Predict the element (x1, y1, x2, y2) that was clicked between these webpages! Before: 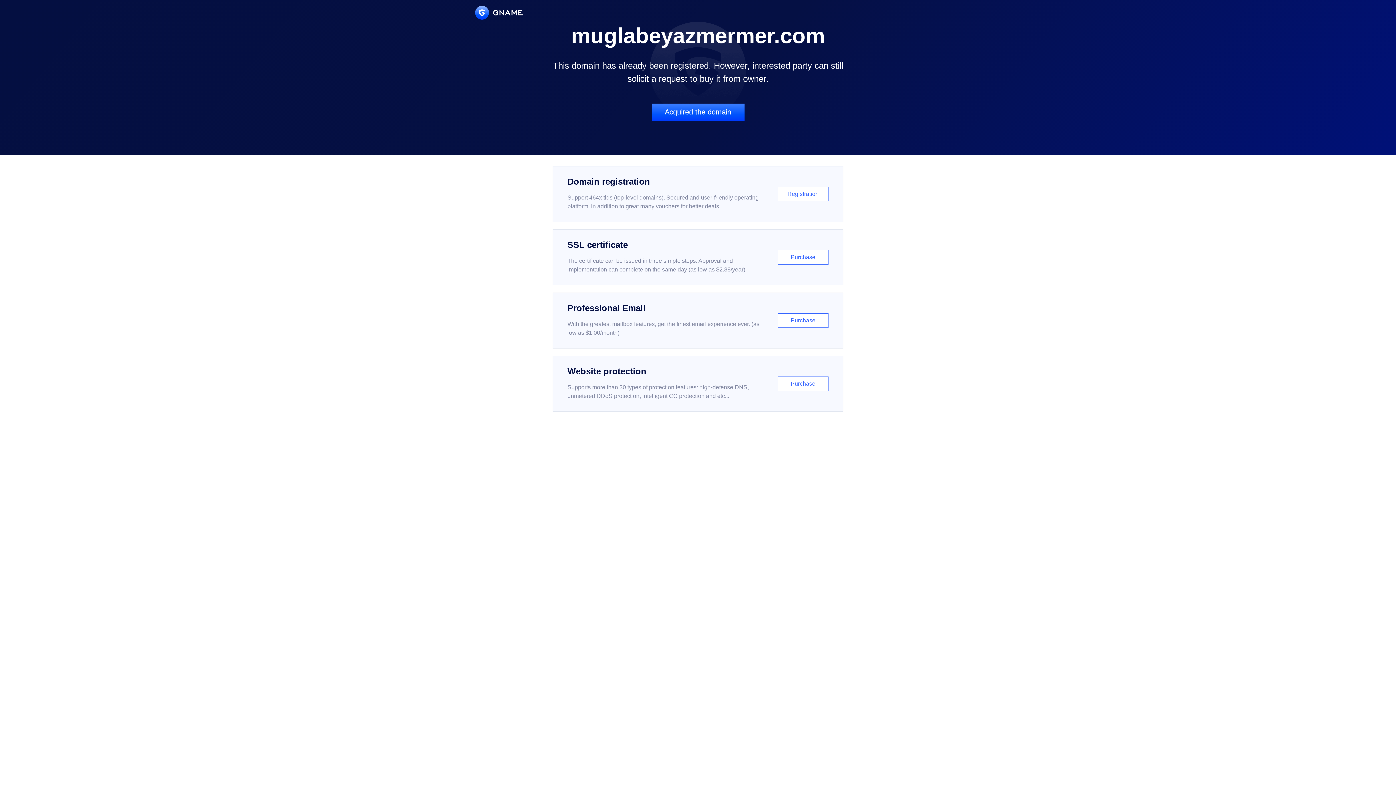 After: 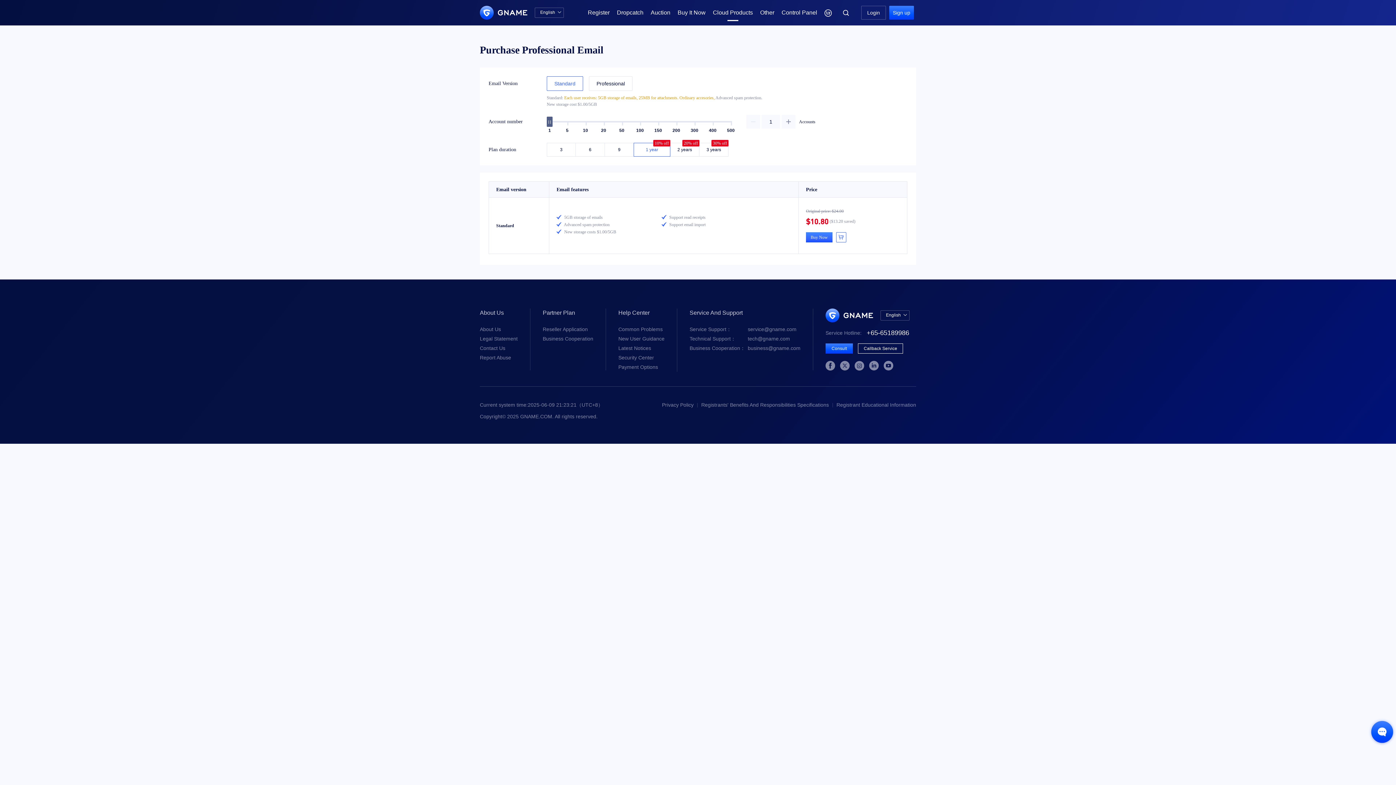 Action: bbox: (552, 292, 843, 348) label: Professional Email

With the greatest mailbox features, get the finest email experience ever. (as low as $1.00/month)

Purchase